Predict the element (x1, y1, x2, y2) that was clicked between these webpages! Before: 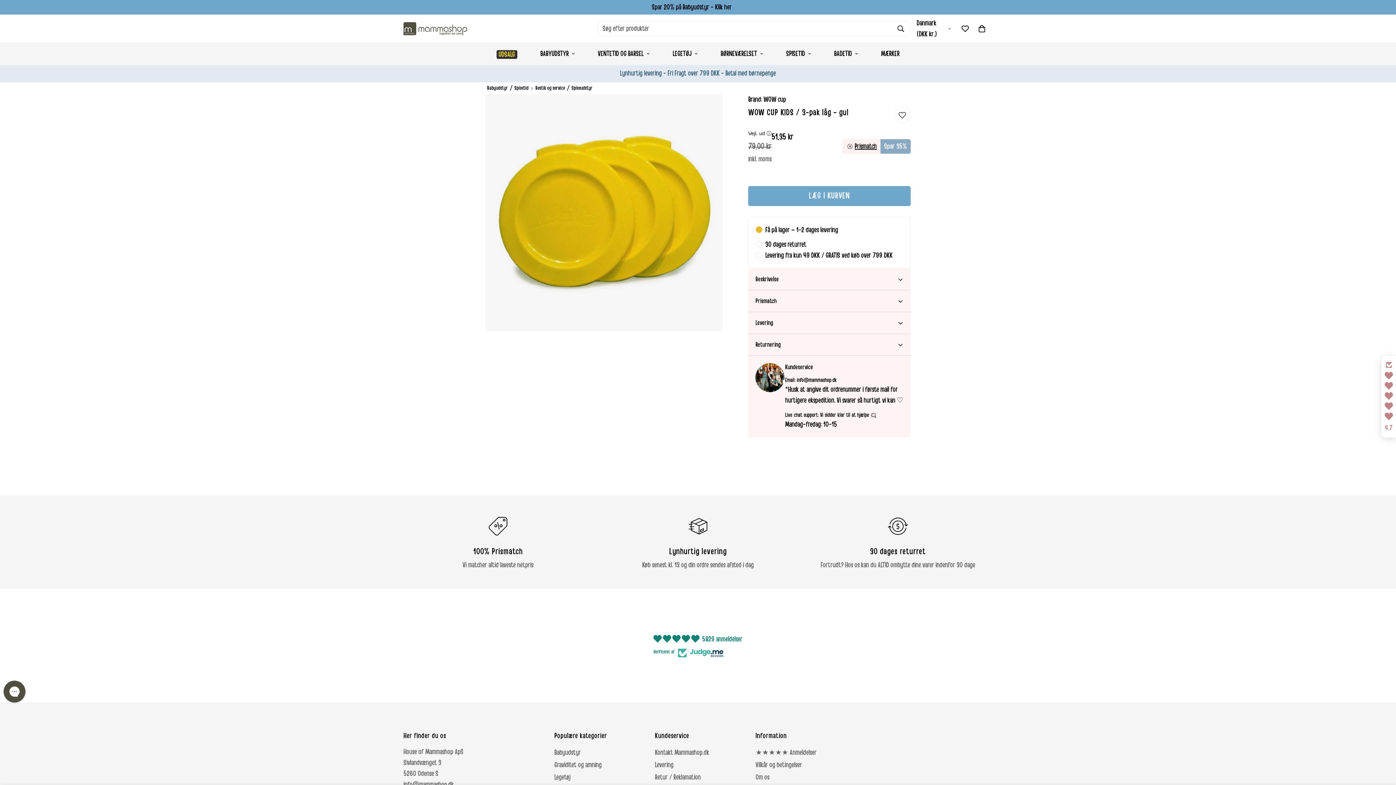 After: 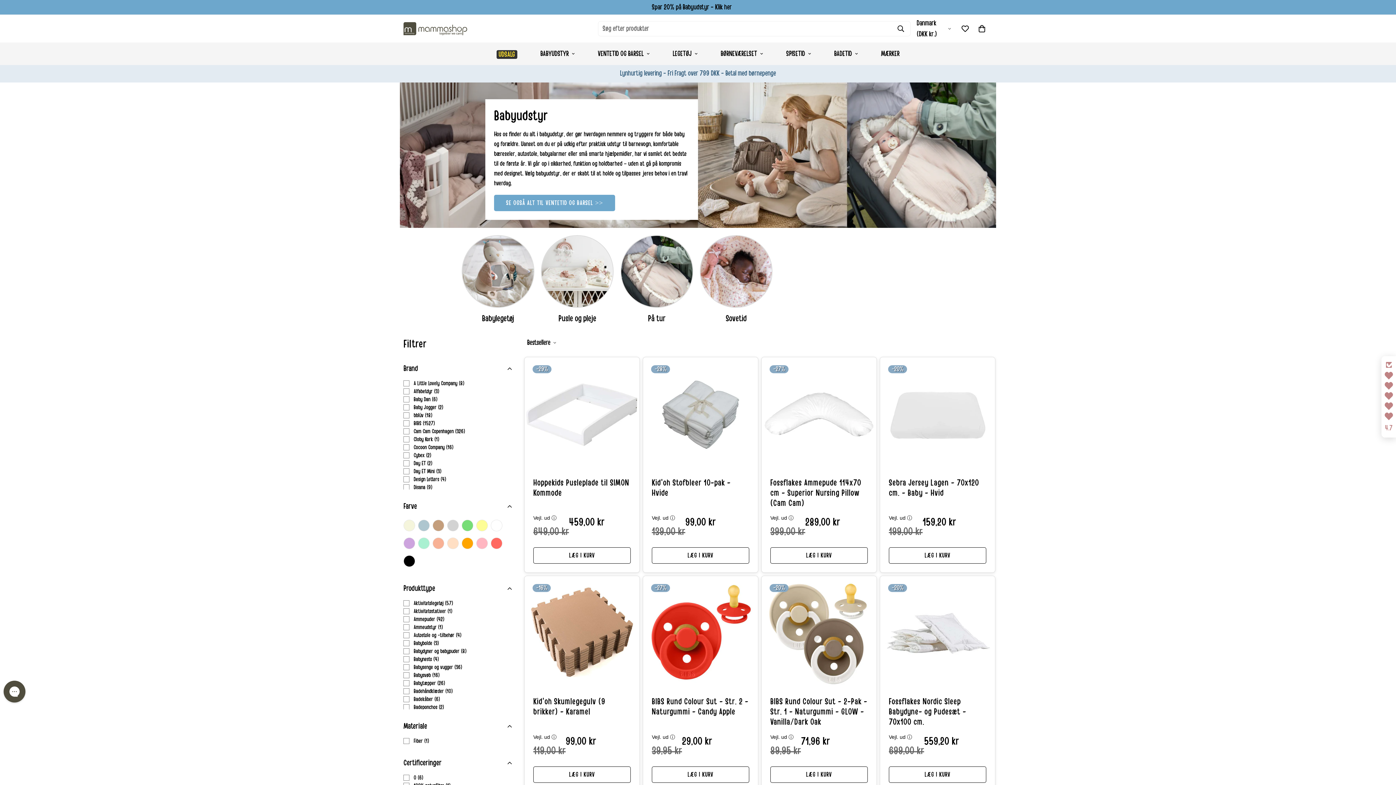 Action: label: Spar 20% på Babyudstyr - Klik her bbox: (0, 0, 1396, 14)